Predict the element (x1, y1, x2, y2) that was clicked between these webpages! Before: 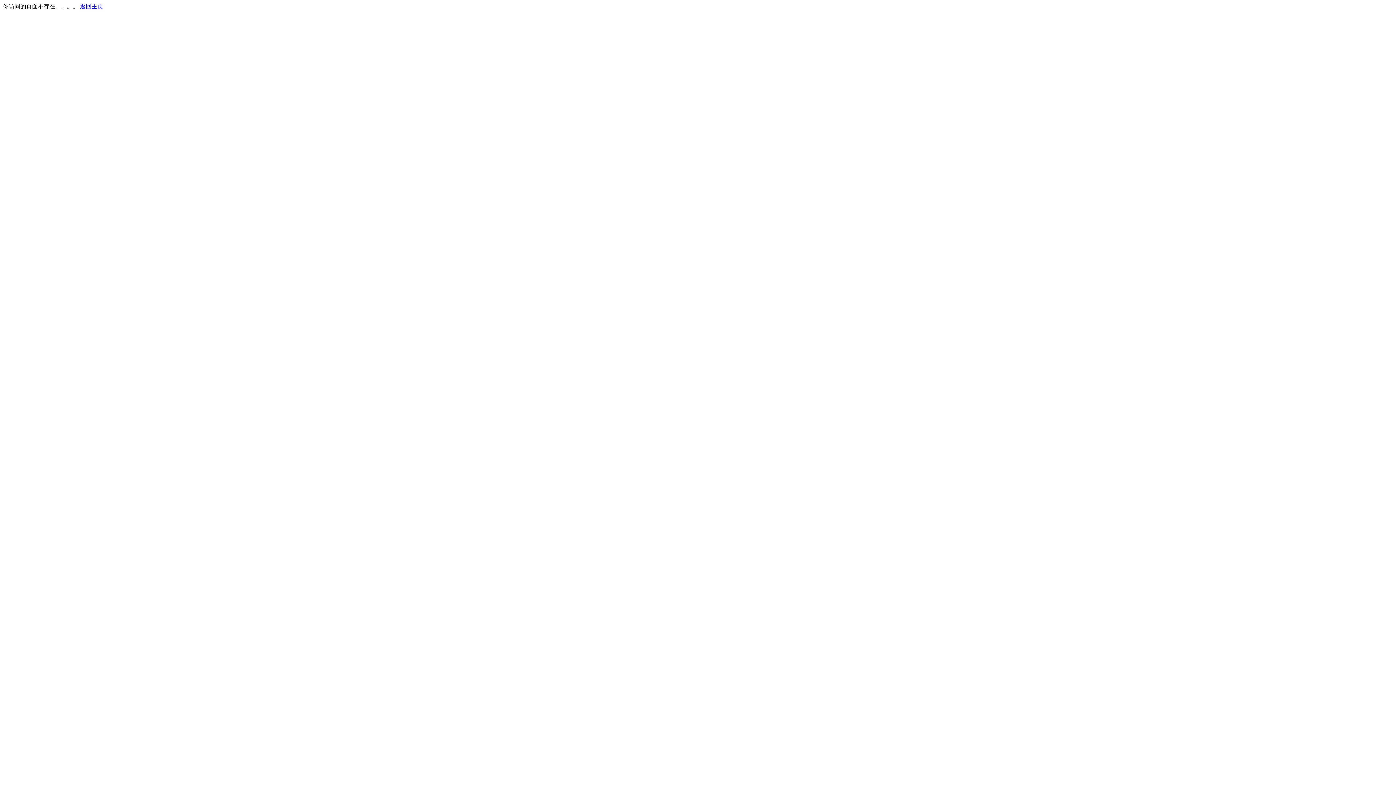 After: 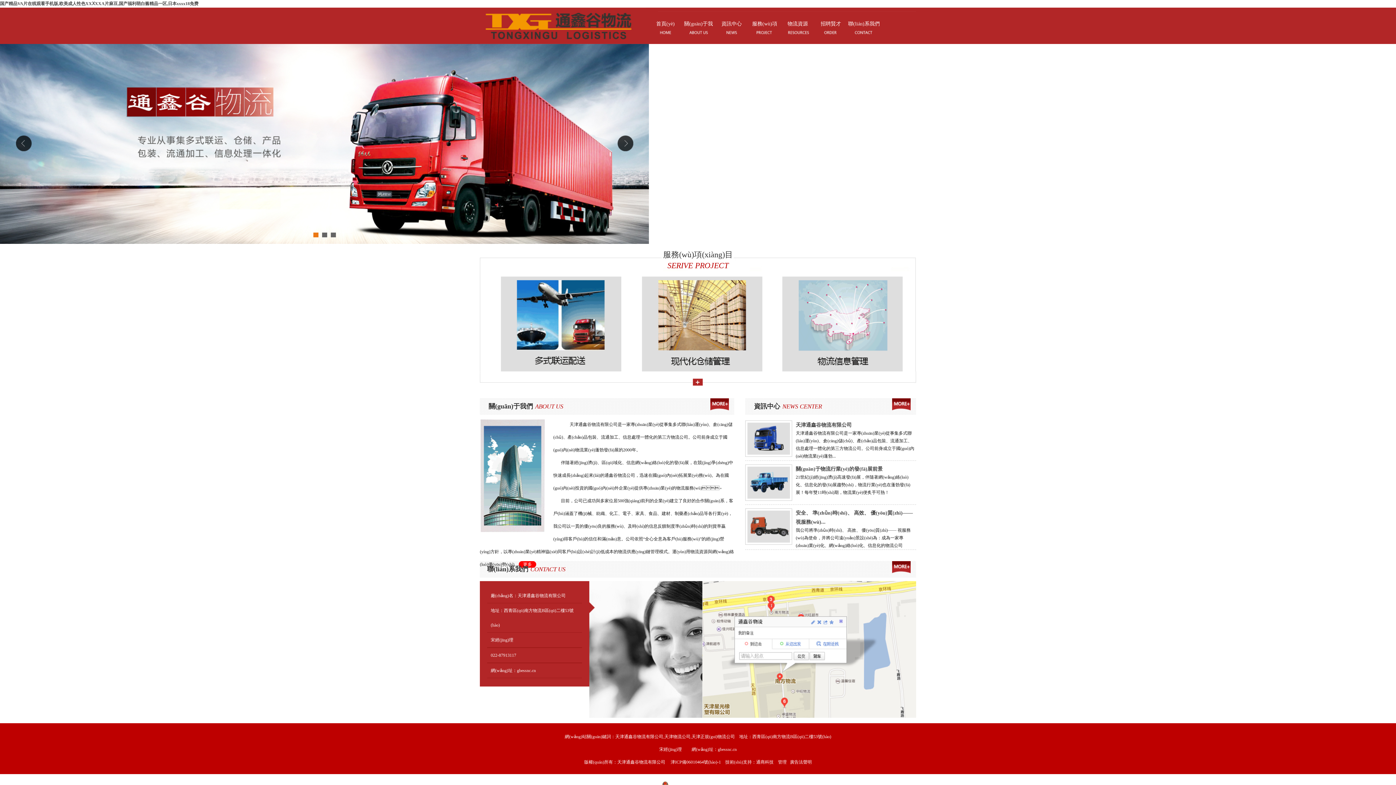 Action: bbox: (80, 3, 103, 9) label: 返回主页